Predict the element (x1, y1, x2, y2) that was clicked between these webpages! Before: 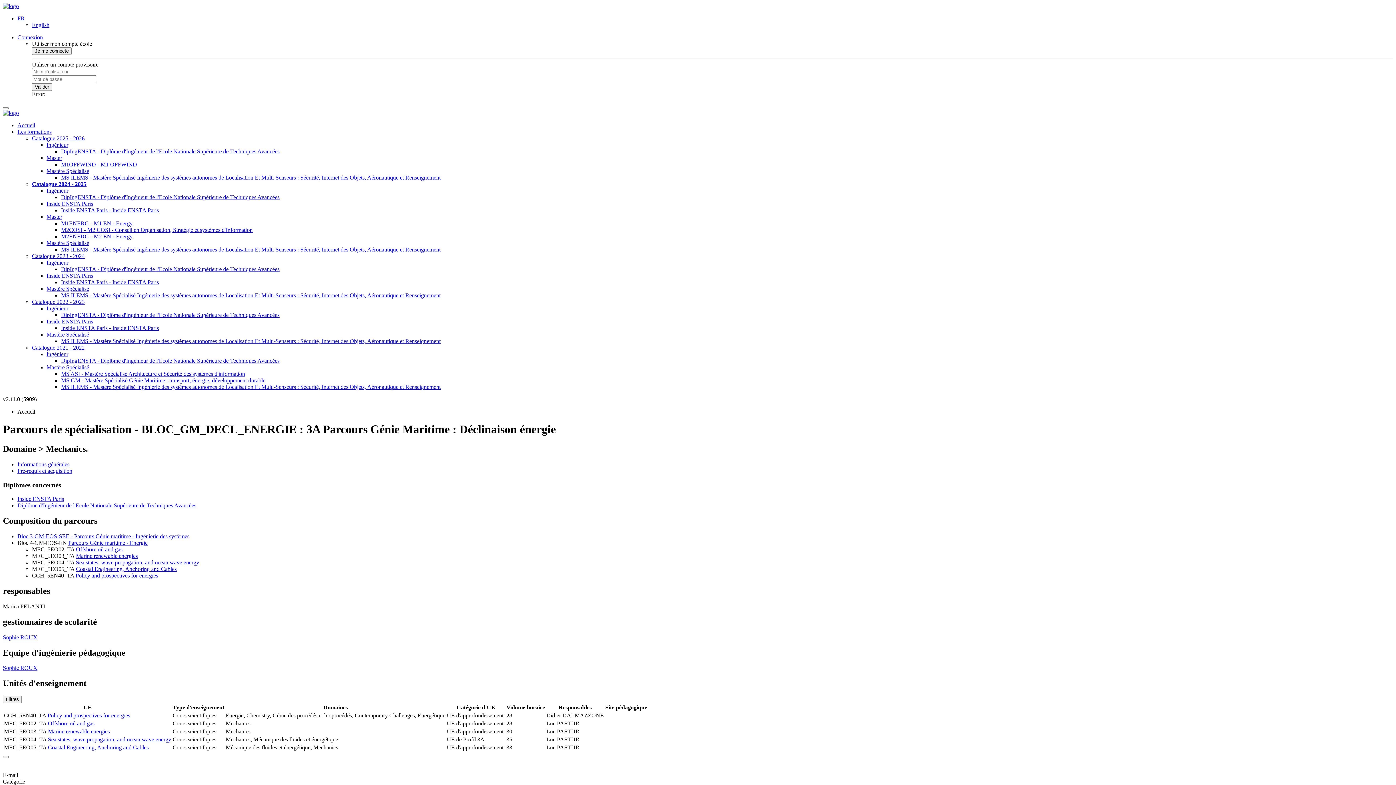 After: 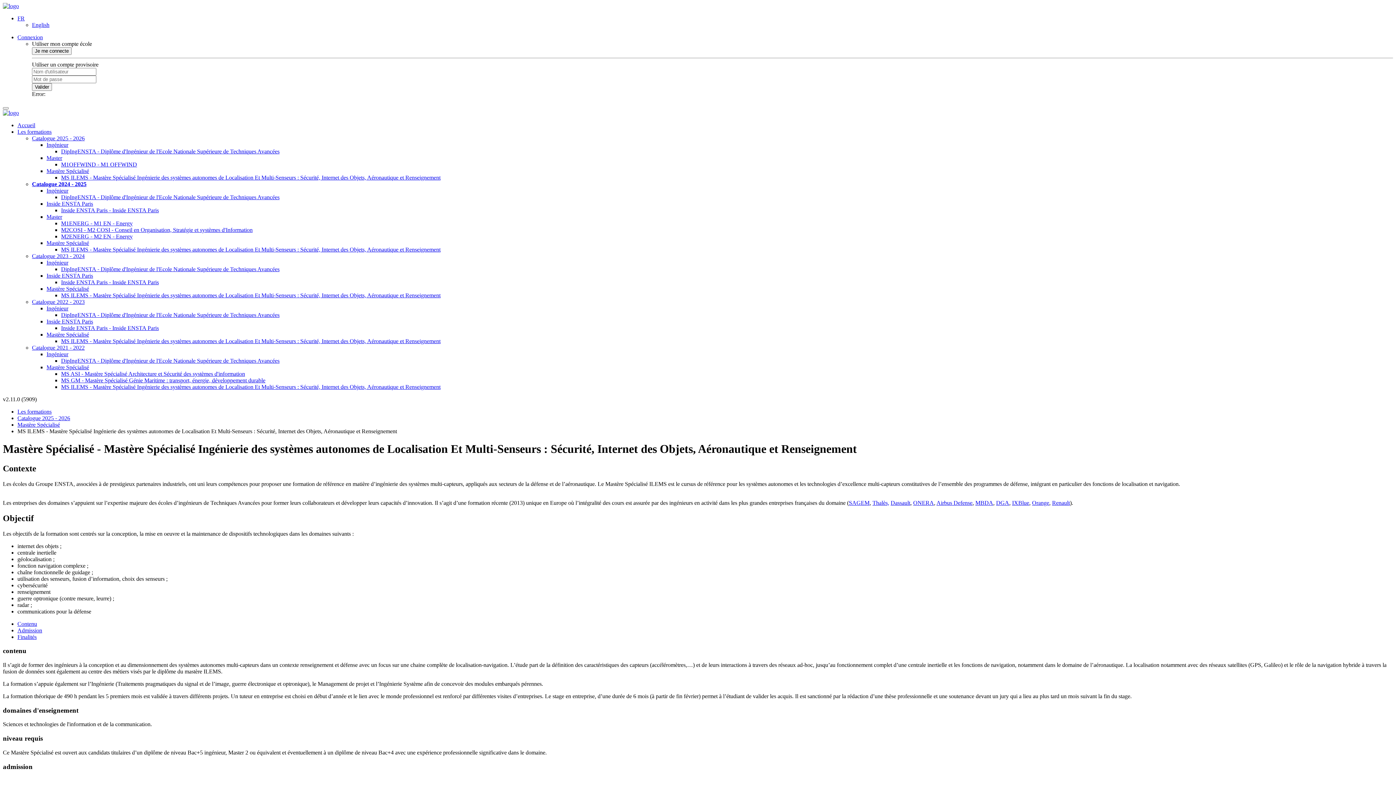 Action: bbox: (61, 174, 440, 180) label: MS ILEMS - Mastère Spécialisé Ingénierie des systèmes autonomes de Localisation Et Multi-Senseurs : Sécurité, Internet des Objets, Aéronautique et Renseignement